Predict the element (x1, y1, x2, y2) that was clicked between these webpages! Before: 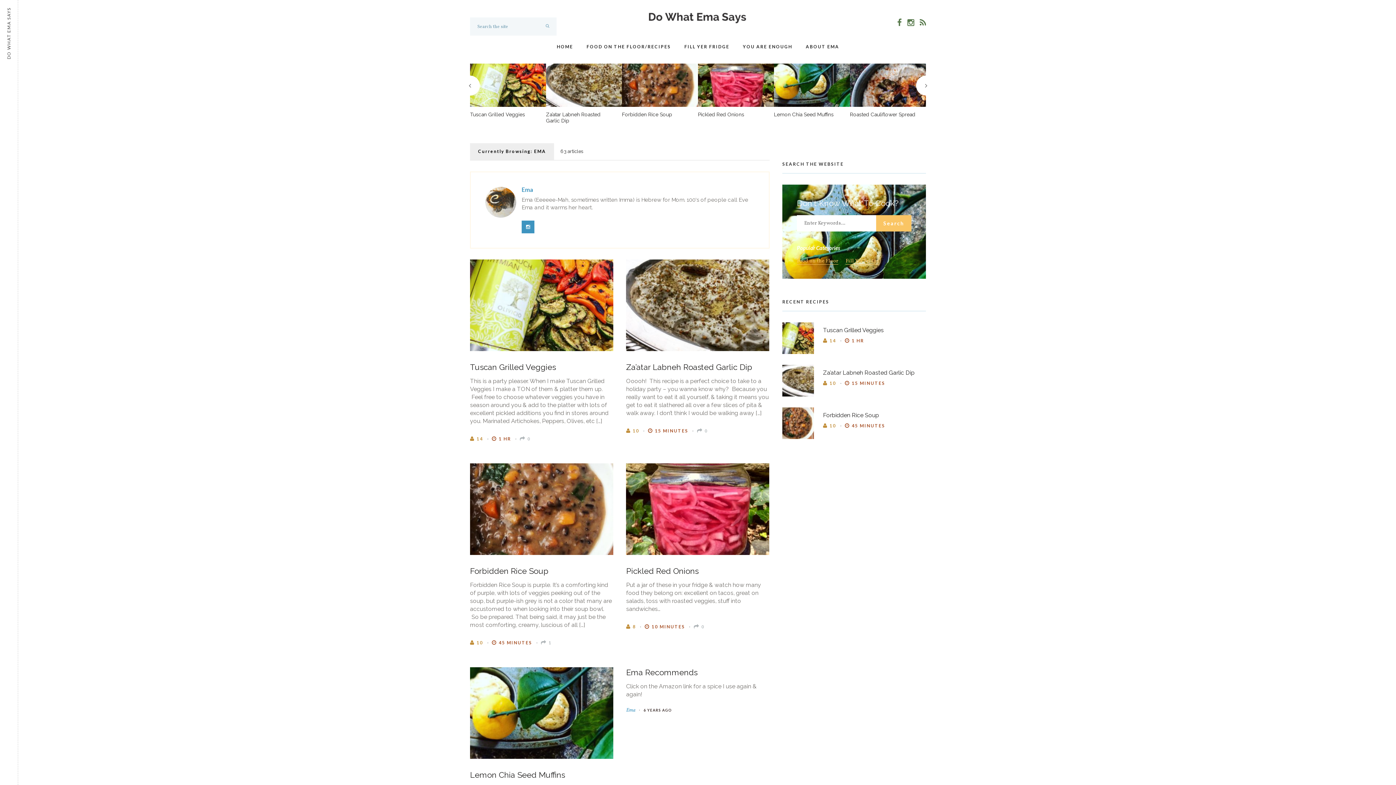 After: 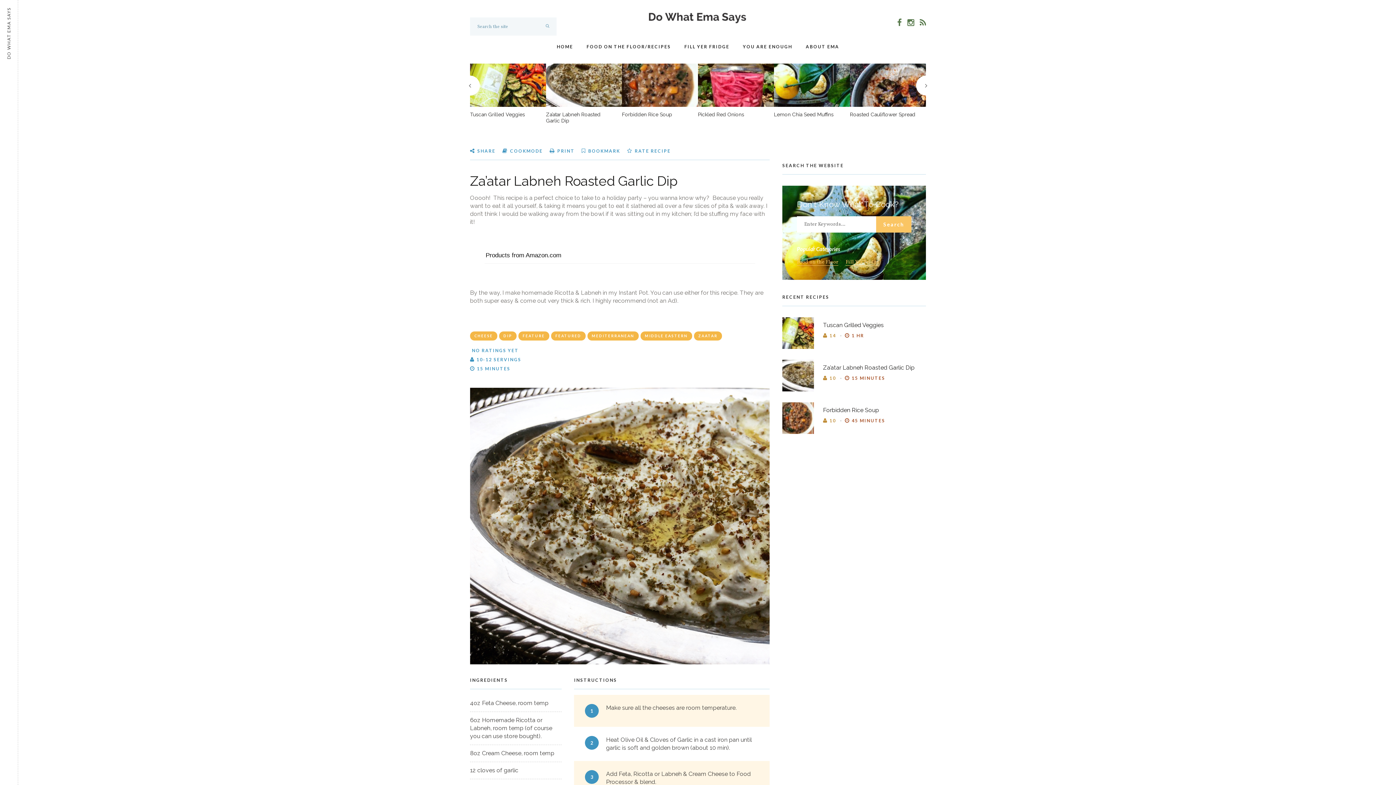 Action: bbox: (546, 111, 614, 124) label: Za’atar Labneh Roasted Garlic Dip